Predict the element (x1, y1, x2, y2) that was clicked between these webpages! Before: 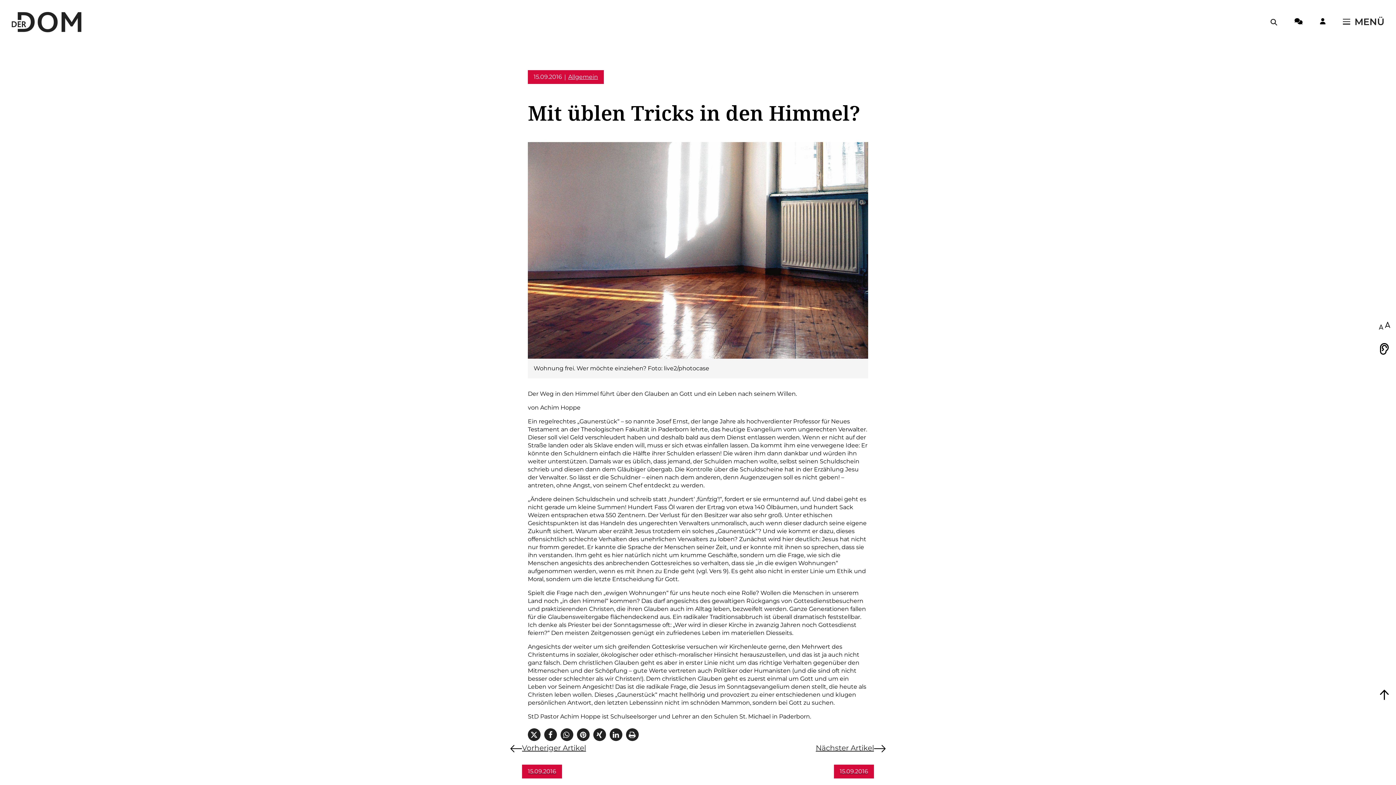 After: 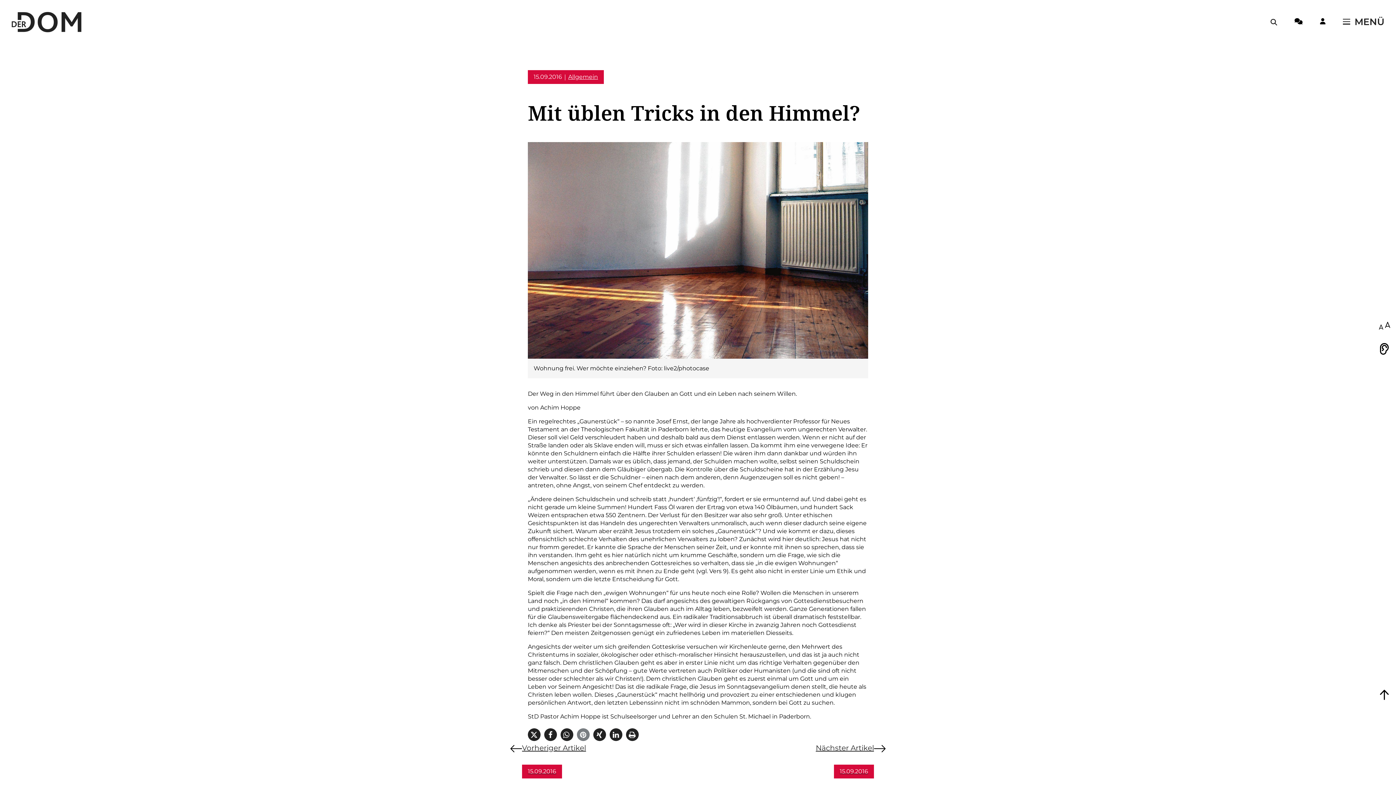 Action: bbox: (577, 728, 589, 741) label: Bei Pinterest pinnen